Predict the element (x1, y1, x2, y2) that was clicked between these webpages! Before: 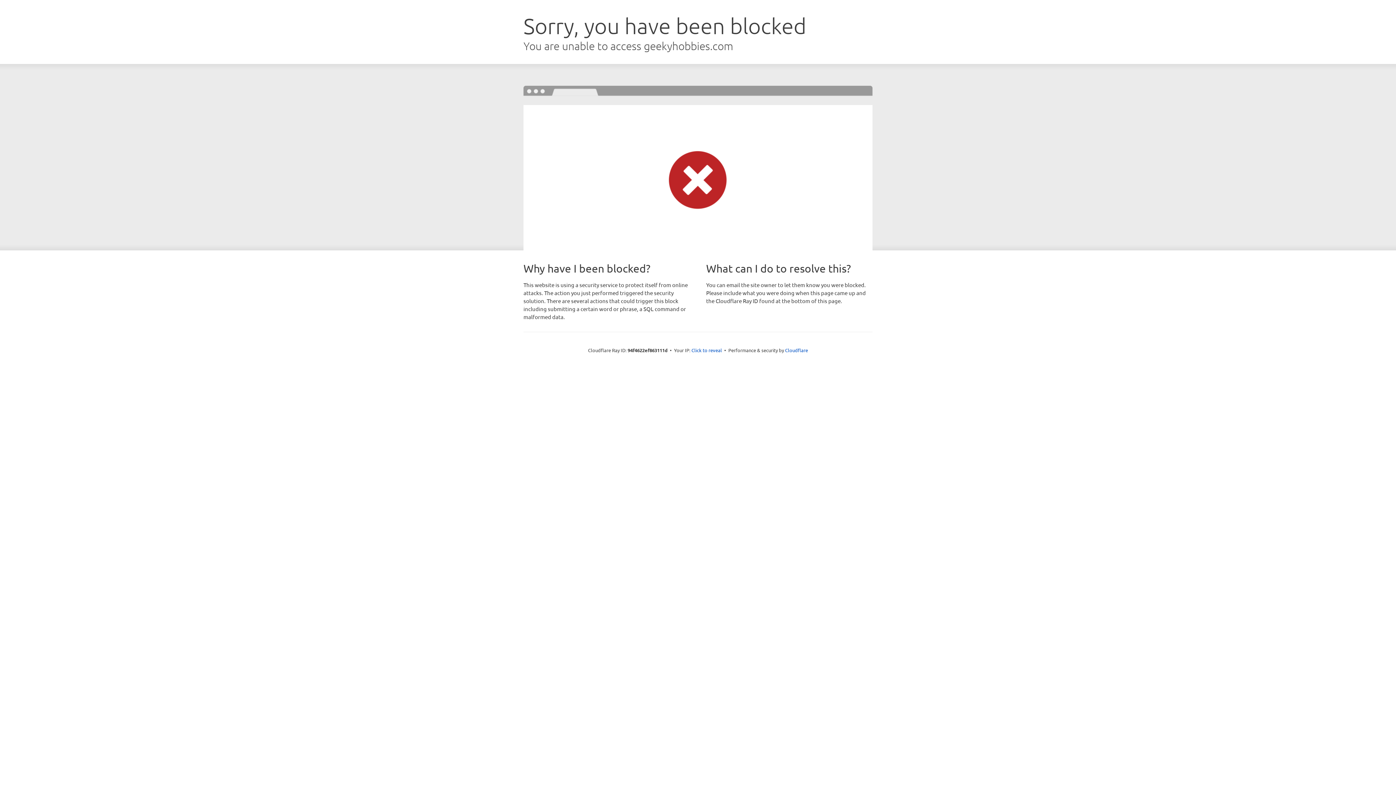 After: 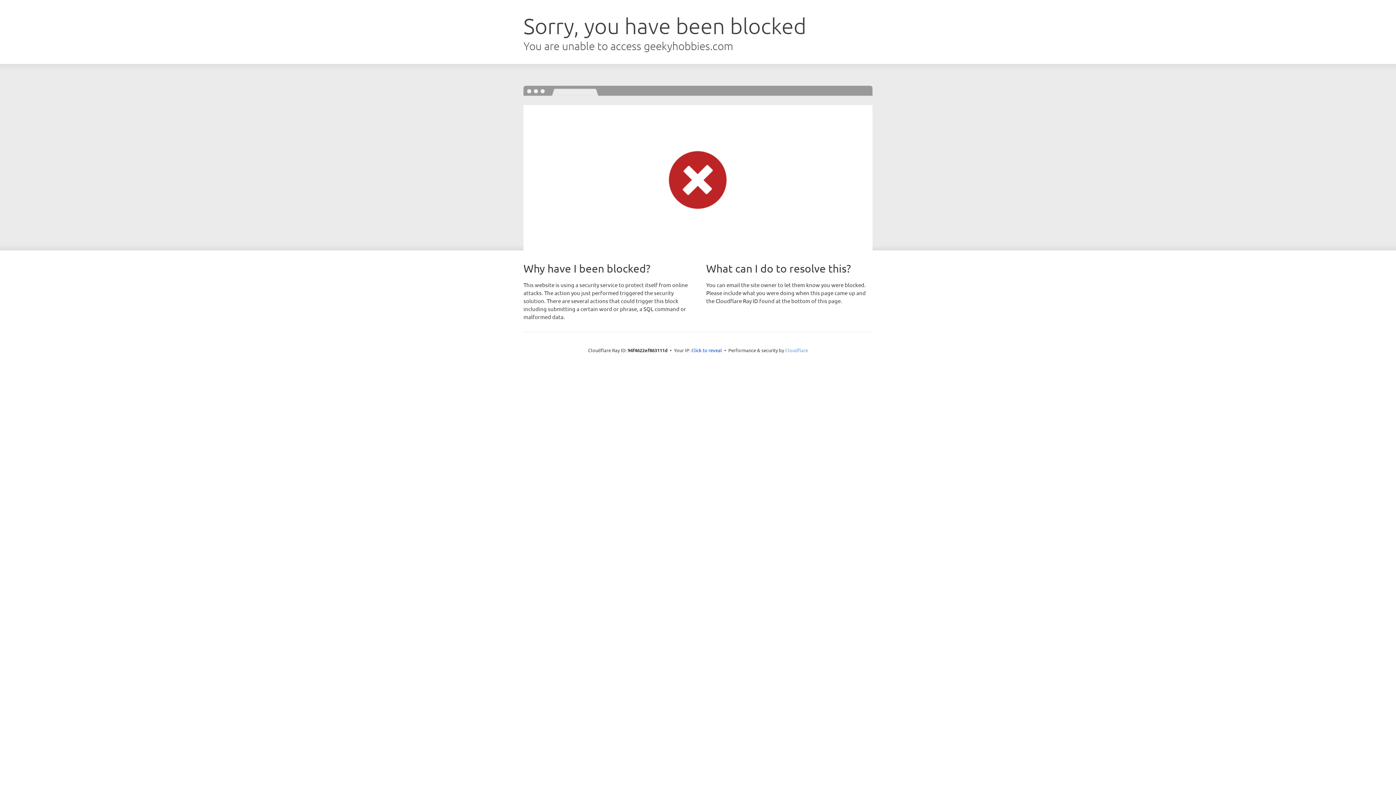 Action: label: Cloudflare bbox: (785, 347, 808, 353)